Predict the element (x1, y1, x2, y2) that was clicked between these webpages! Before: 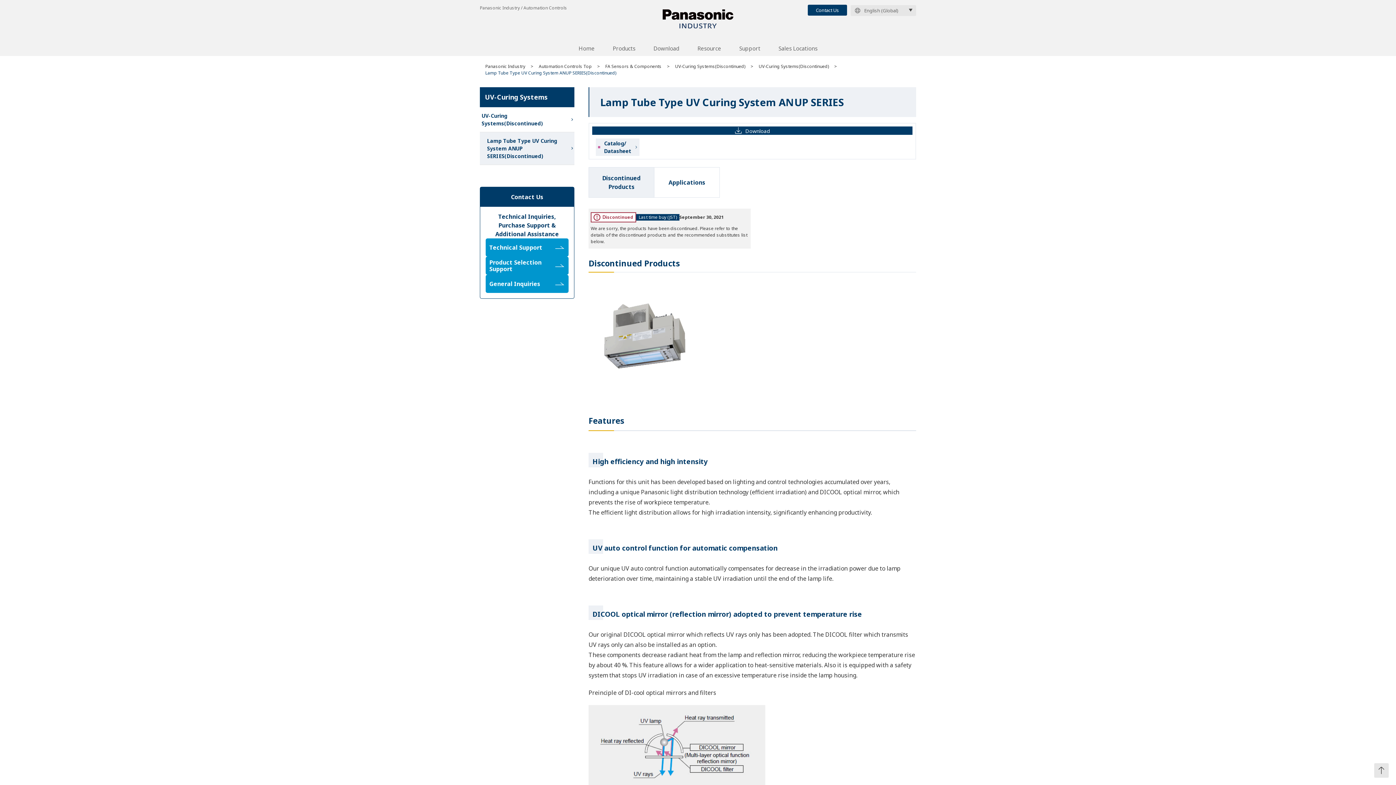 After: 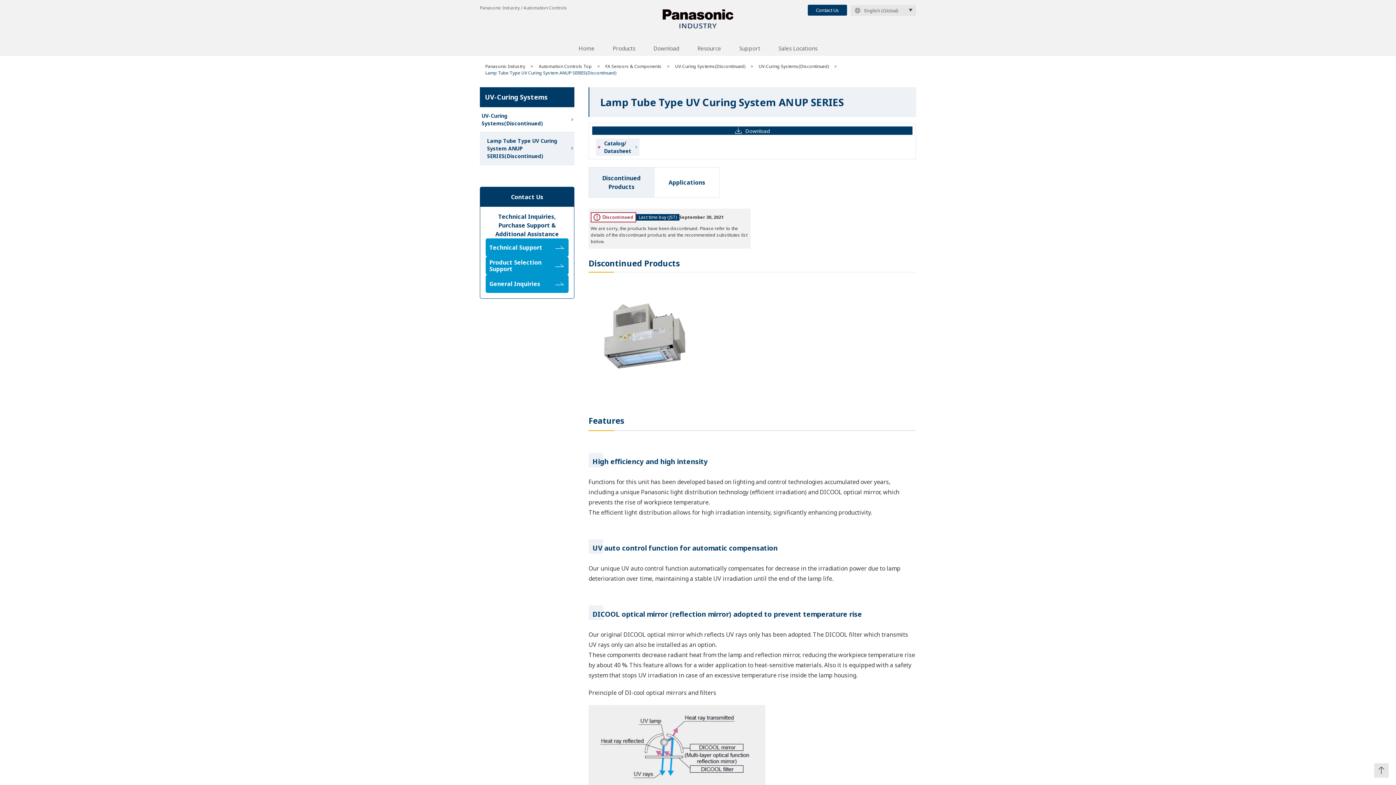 Action: label: General Inquiries bbox: (485, 274, 568, 293)